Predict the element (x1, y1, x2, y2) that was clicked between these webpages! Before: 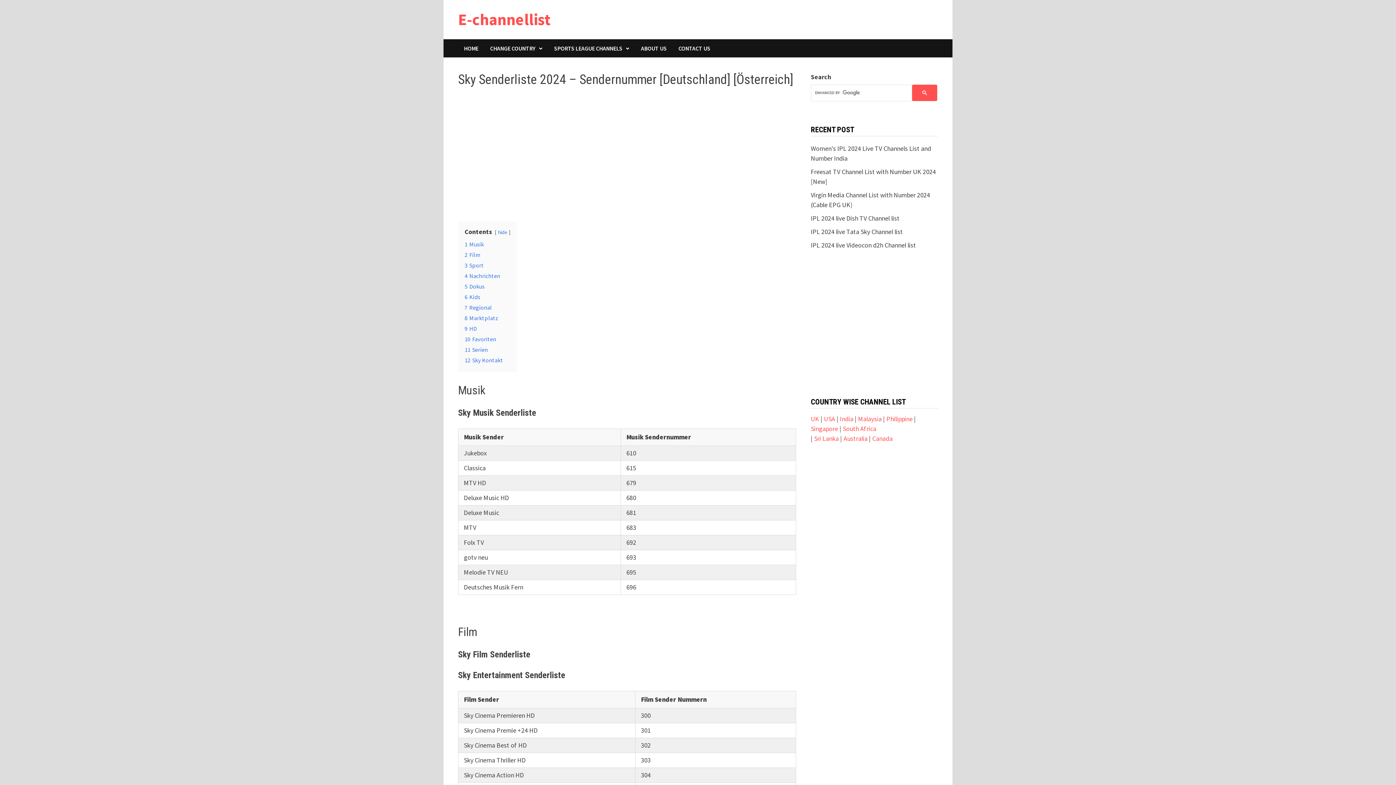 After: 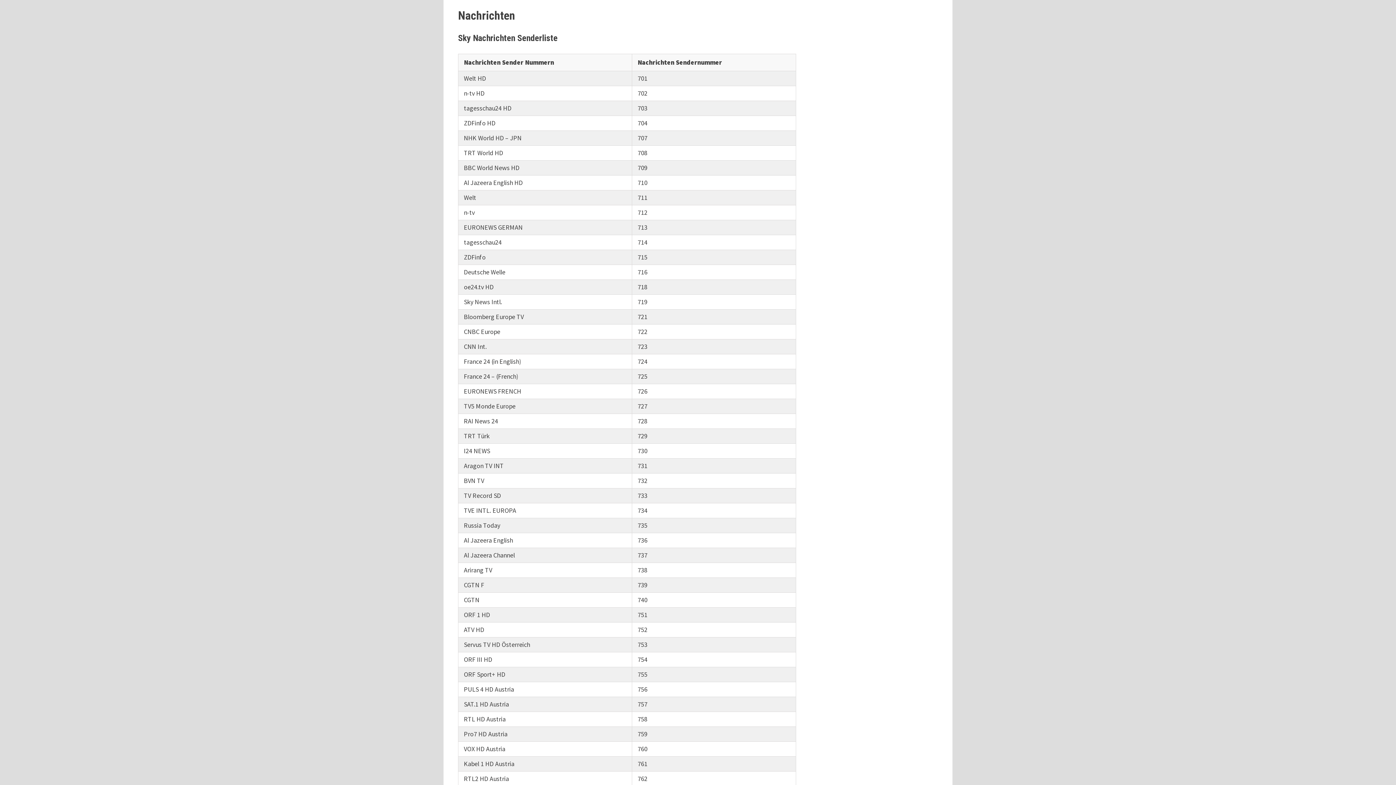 Action: label: 4 Nachrichten bbox: (464, 272, 500, 279)